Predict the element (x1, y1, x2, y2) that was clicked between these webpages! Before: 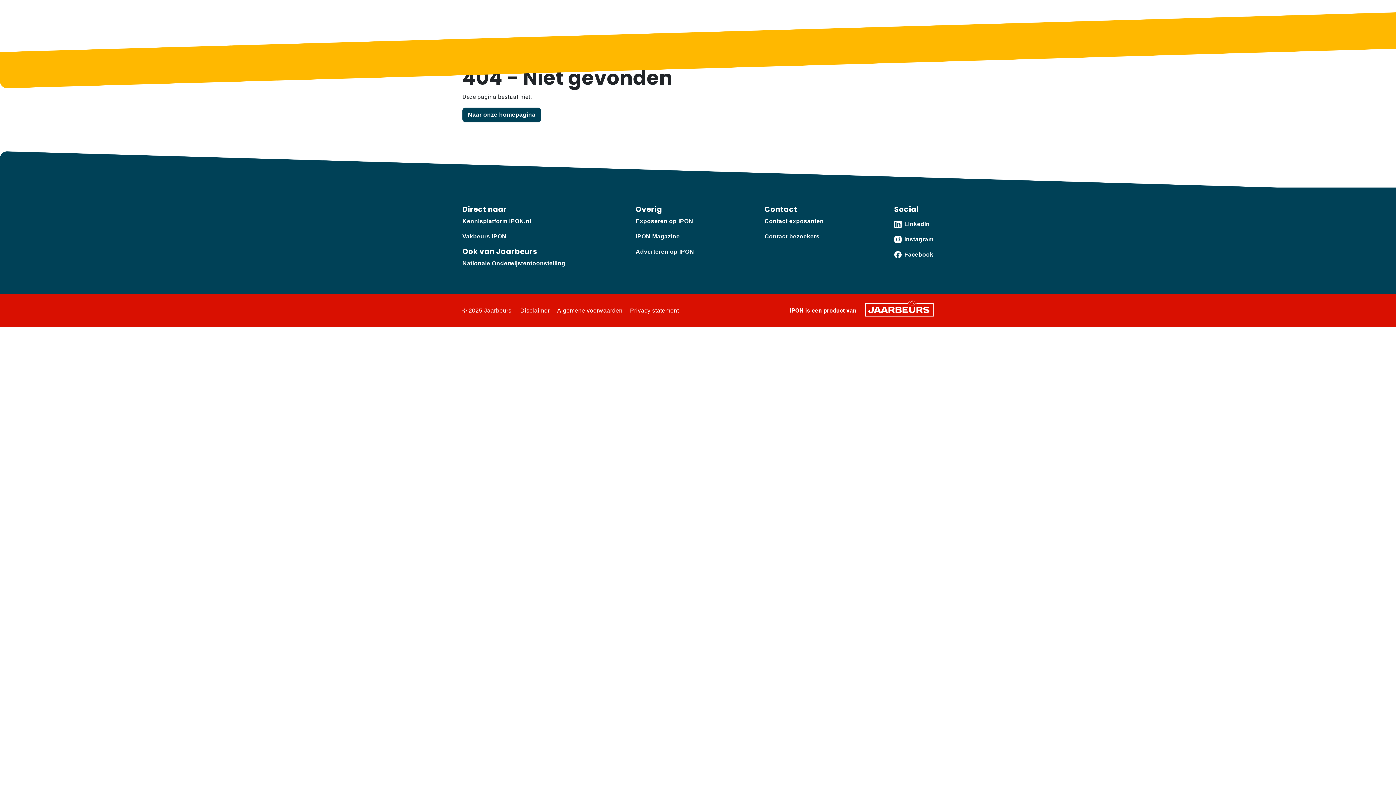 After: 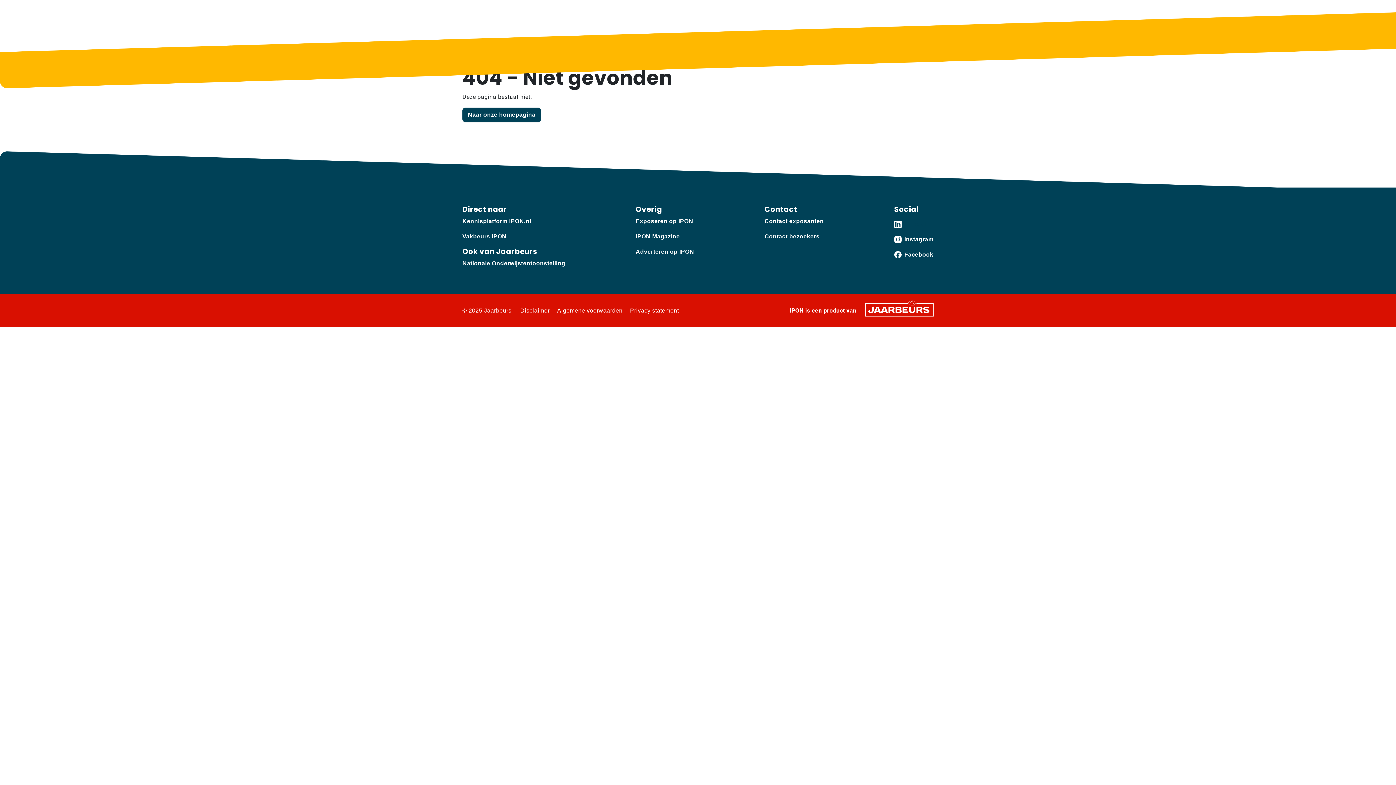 Action: label: LinkedIn bbox: (894, 219, 933, 229)